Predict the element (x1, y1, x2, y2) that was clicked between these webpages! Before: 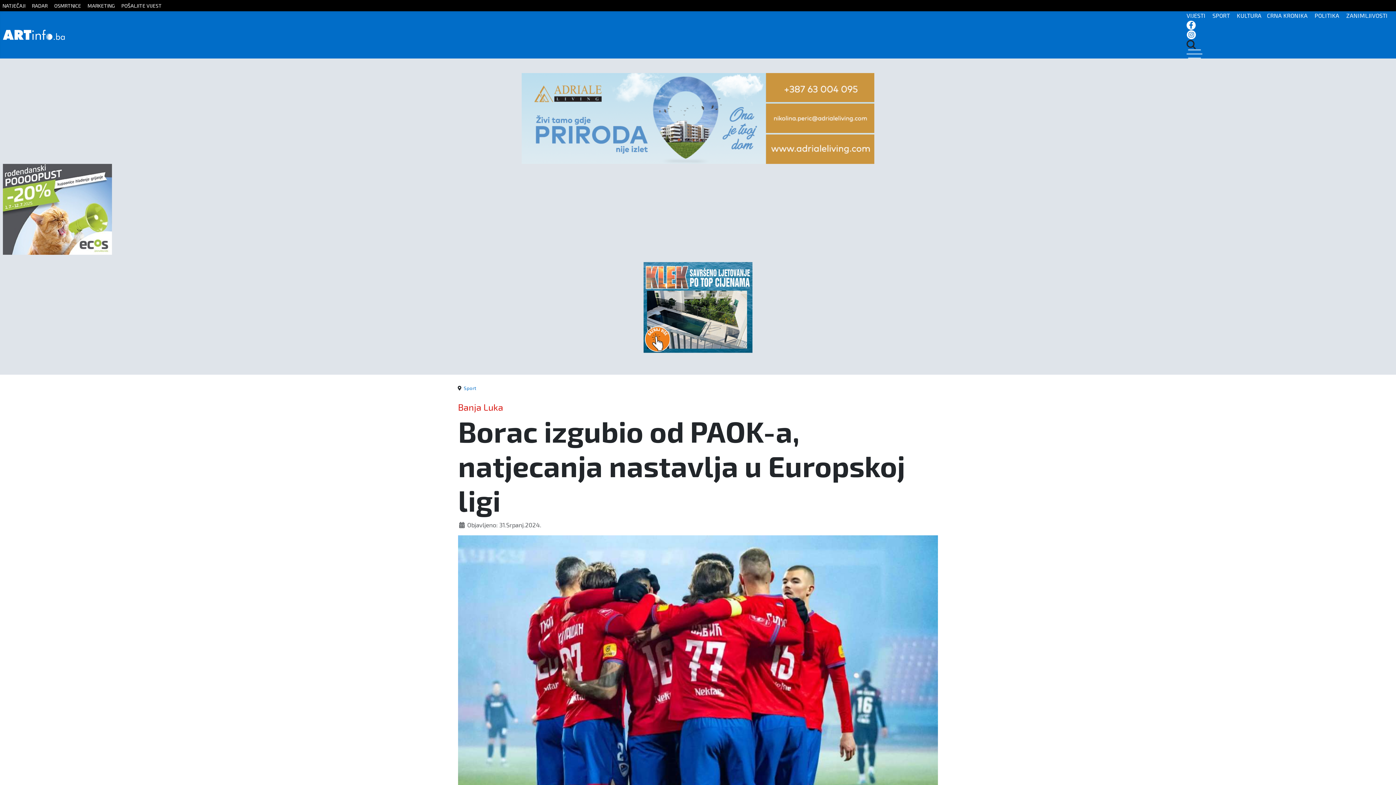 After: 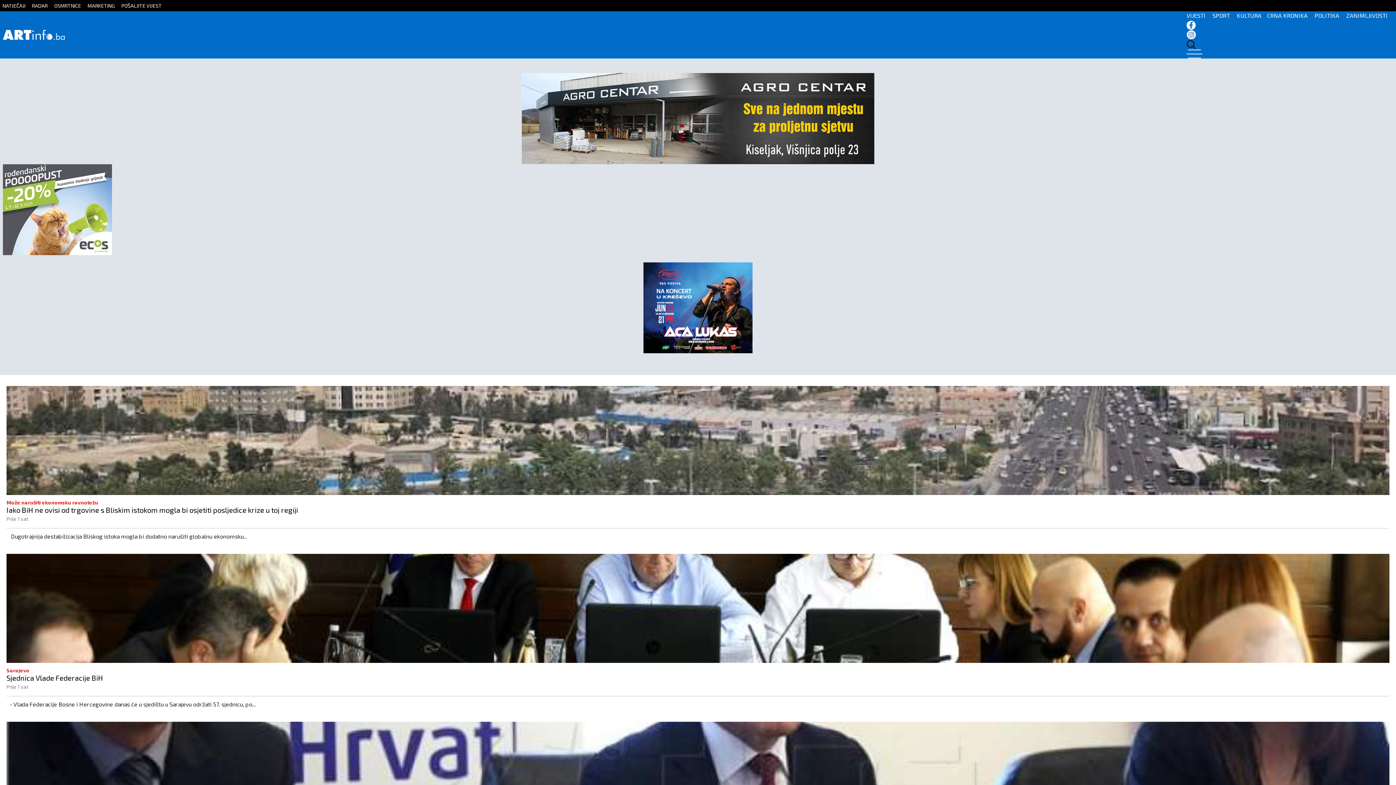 Action: label: POLITIKA bbox: (1314, 12, 1345, 18)